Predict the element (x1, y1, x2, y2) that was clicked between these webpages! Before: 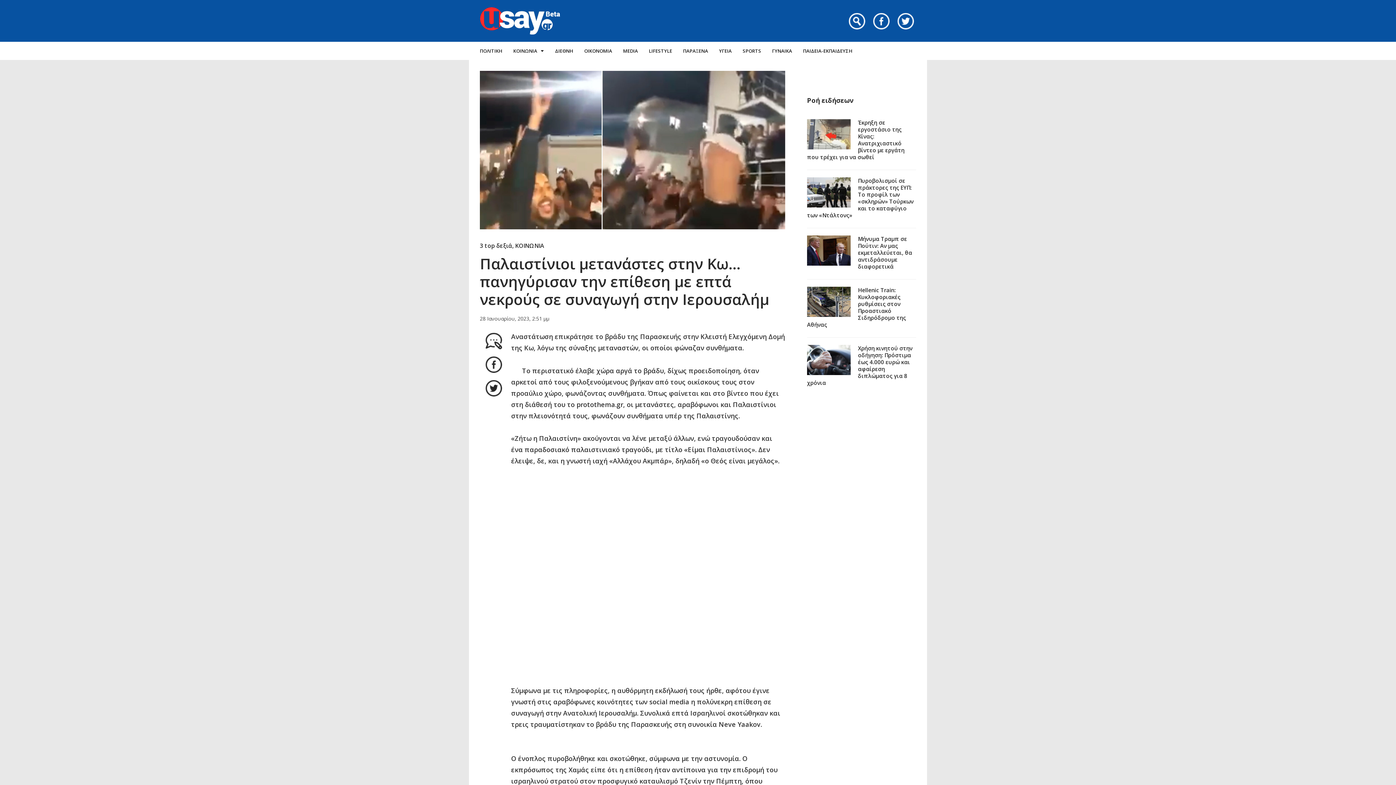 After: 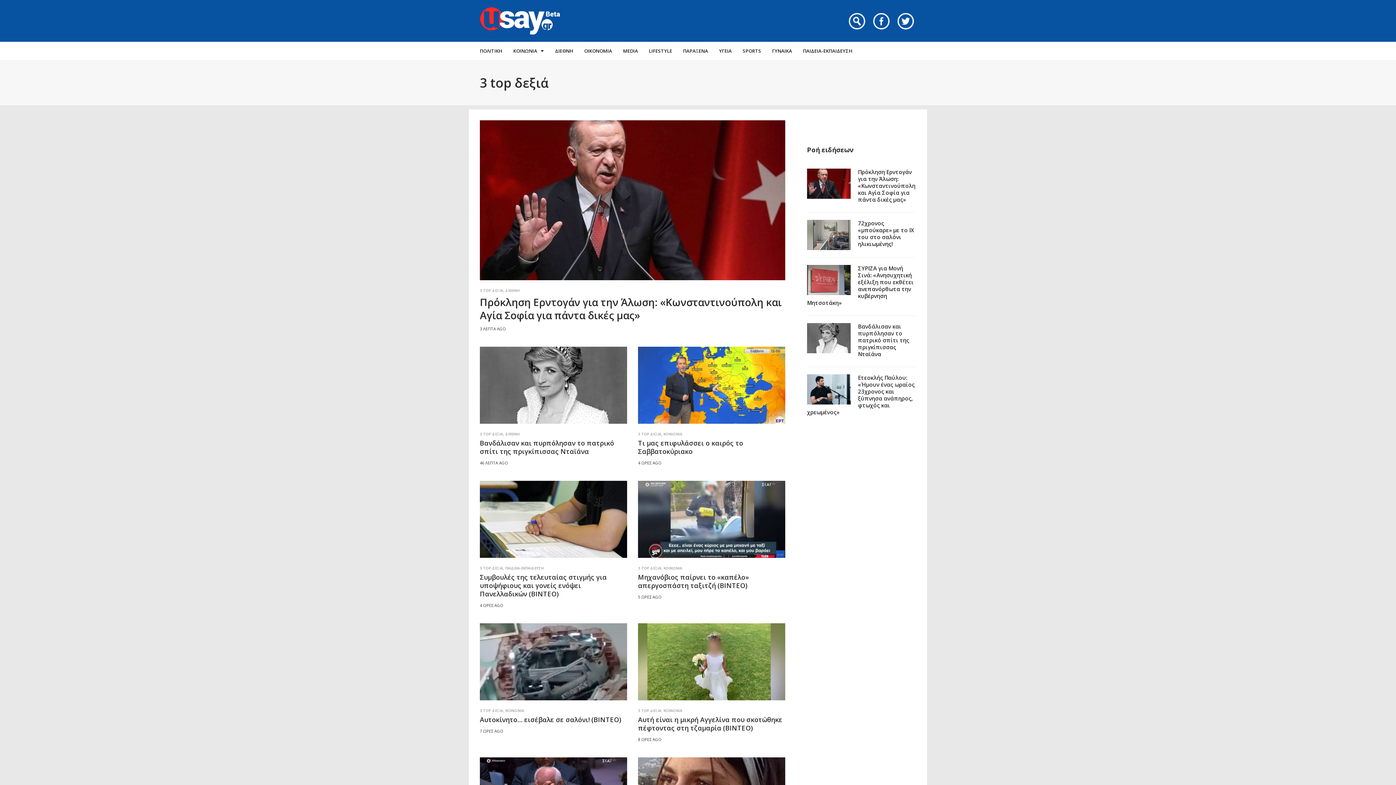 Action: bbox: (480, 241, 512, 249) label: 3 top δεξιά